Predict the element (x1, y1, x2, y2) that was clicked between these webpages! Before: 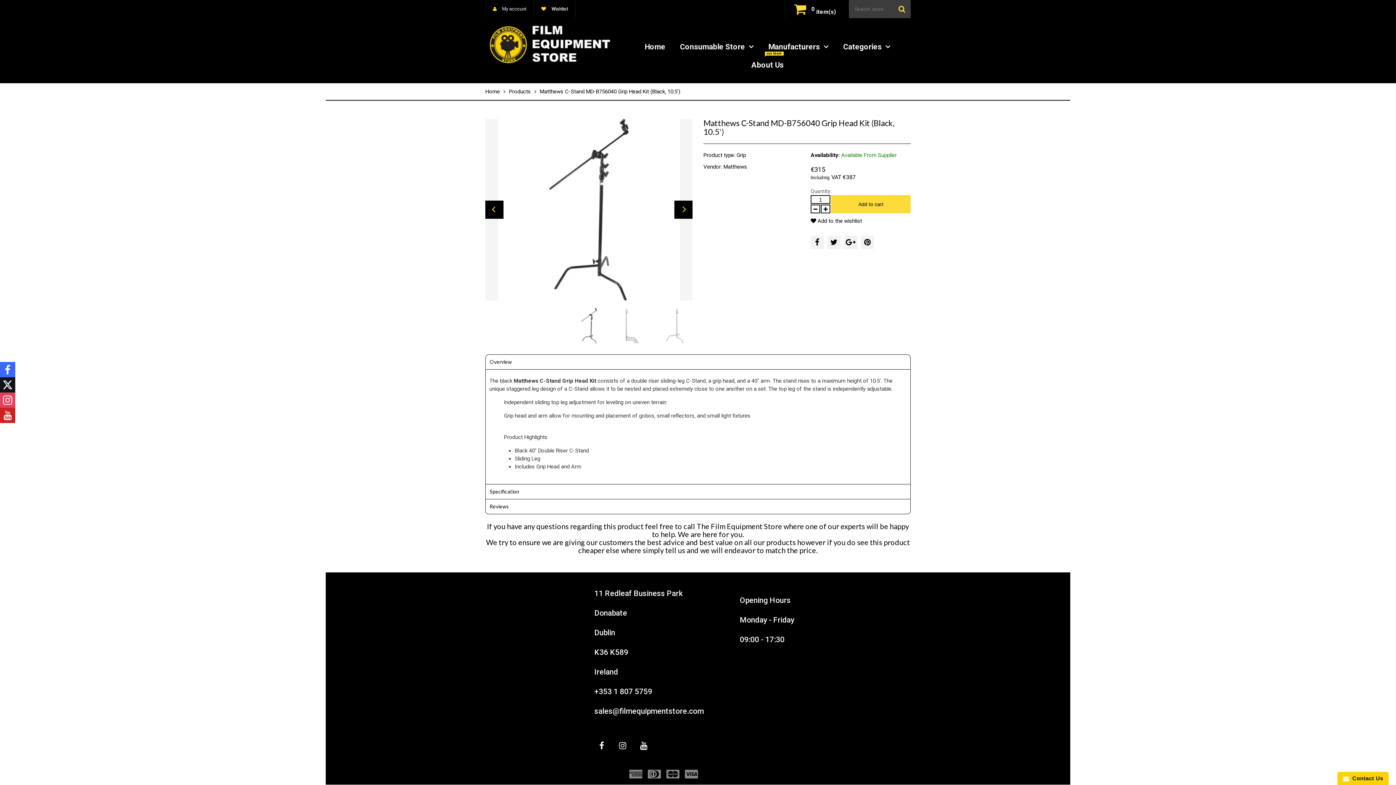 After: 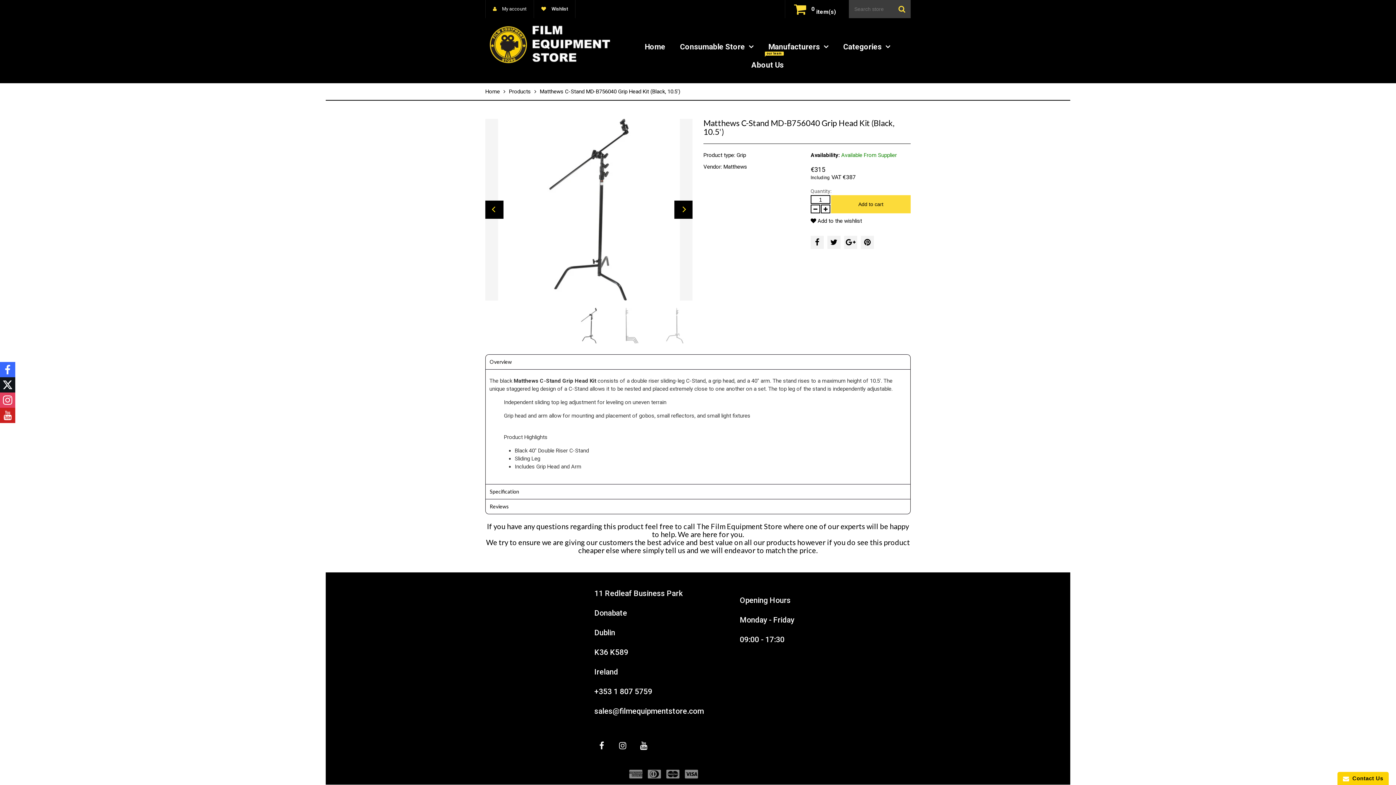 Action: label: Categories  bbox: (843, 37, 890, 56)